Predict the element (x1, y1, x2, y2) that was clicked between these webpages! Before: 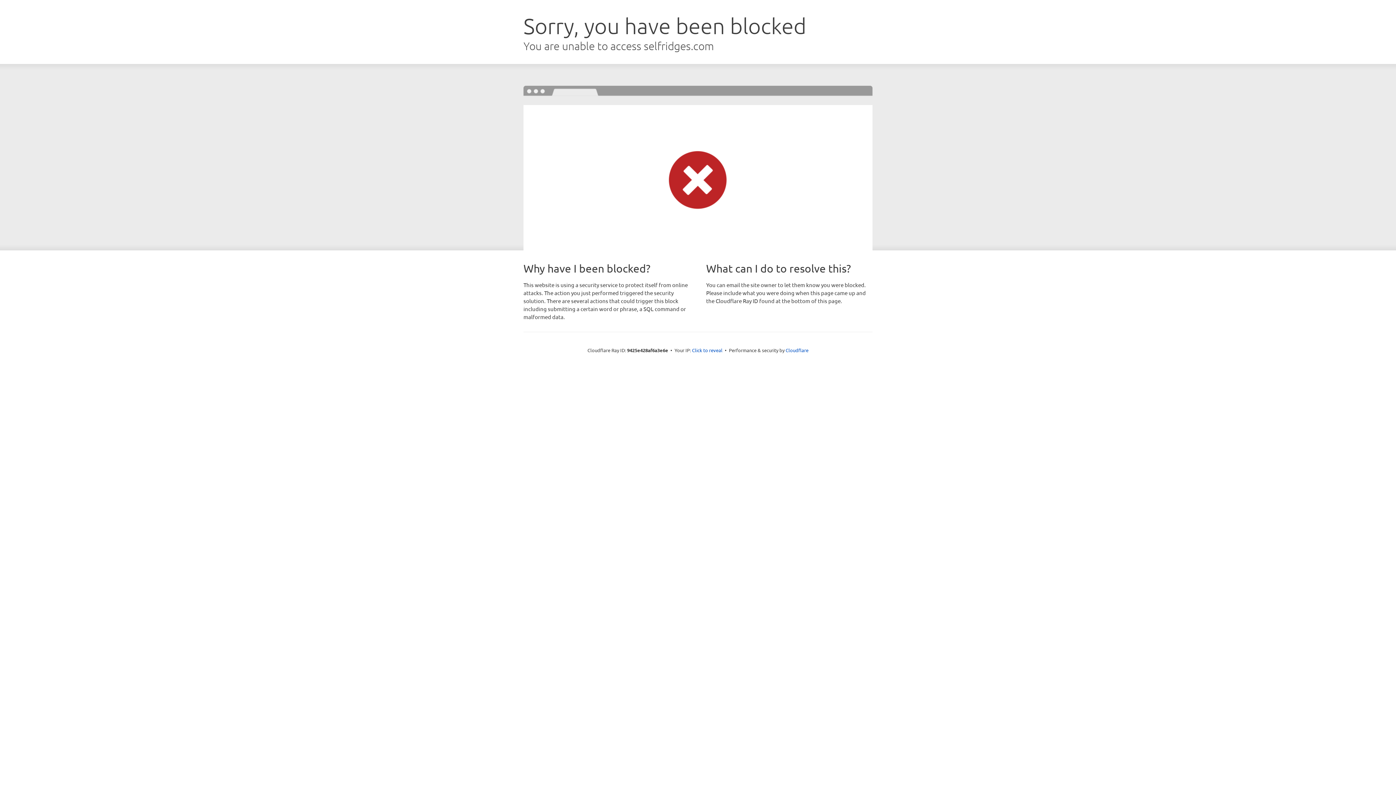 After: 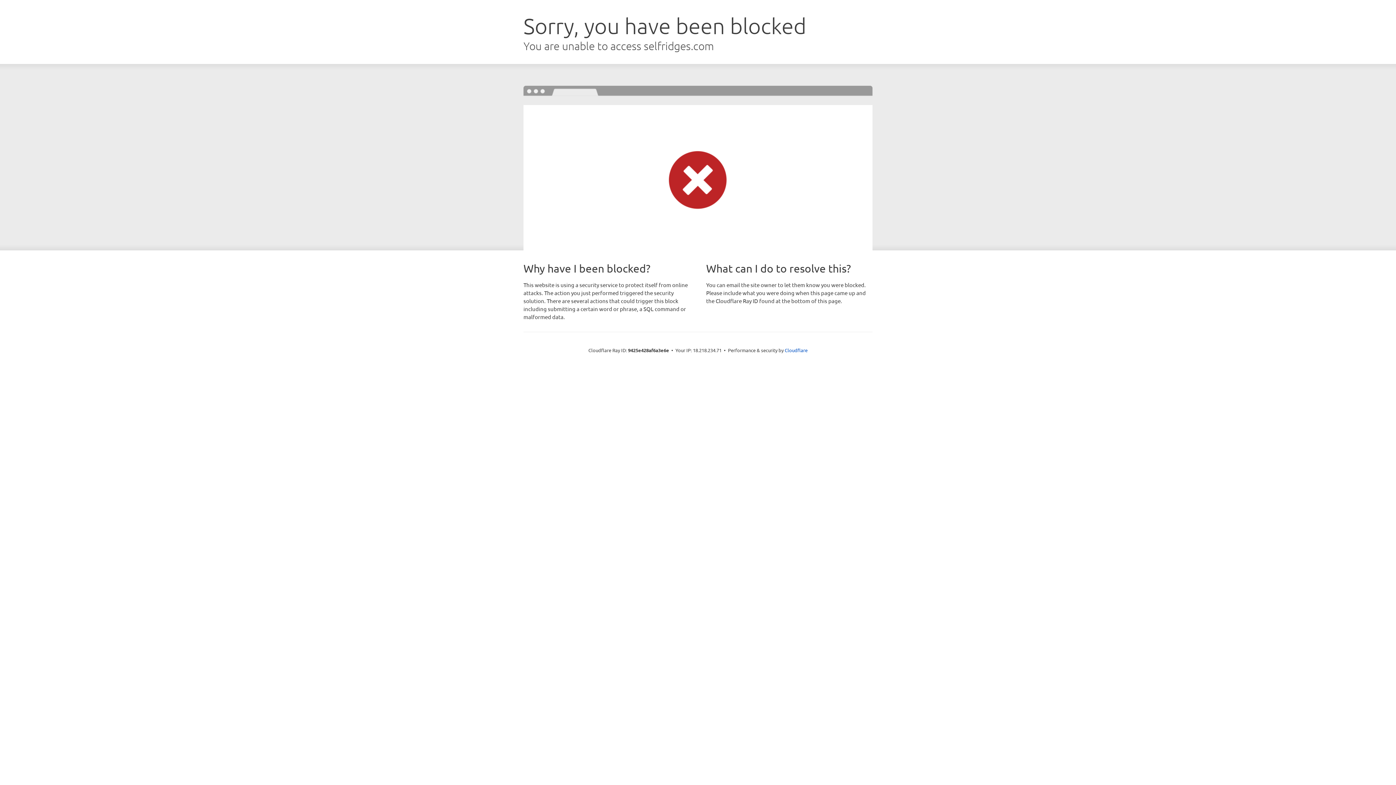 Action: label: Click to reveal bbox: (692, 346, 722, 353)